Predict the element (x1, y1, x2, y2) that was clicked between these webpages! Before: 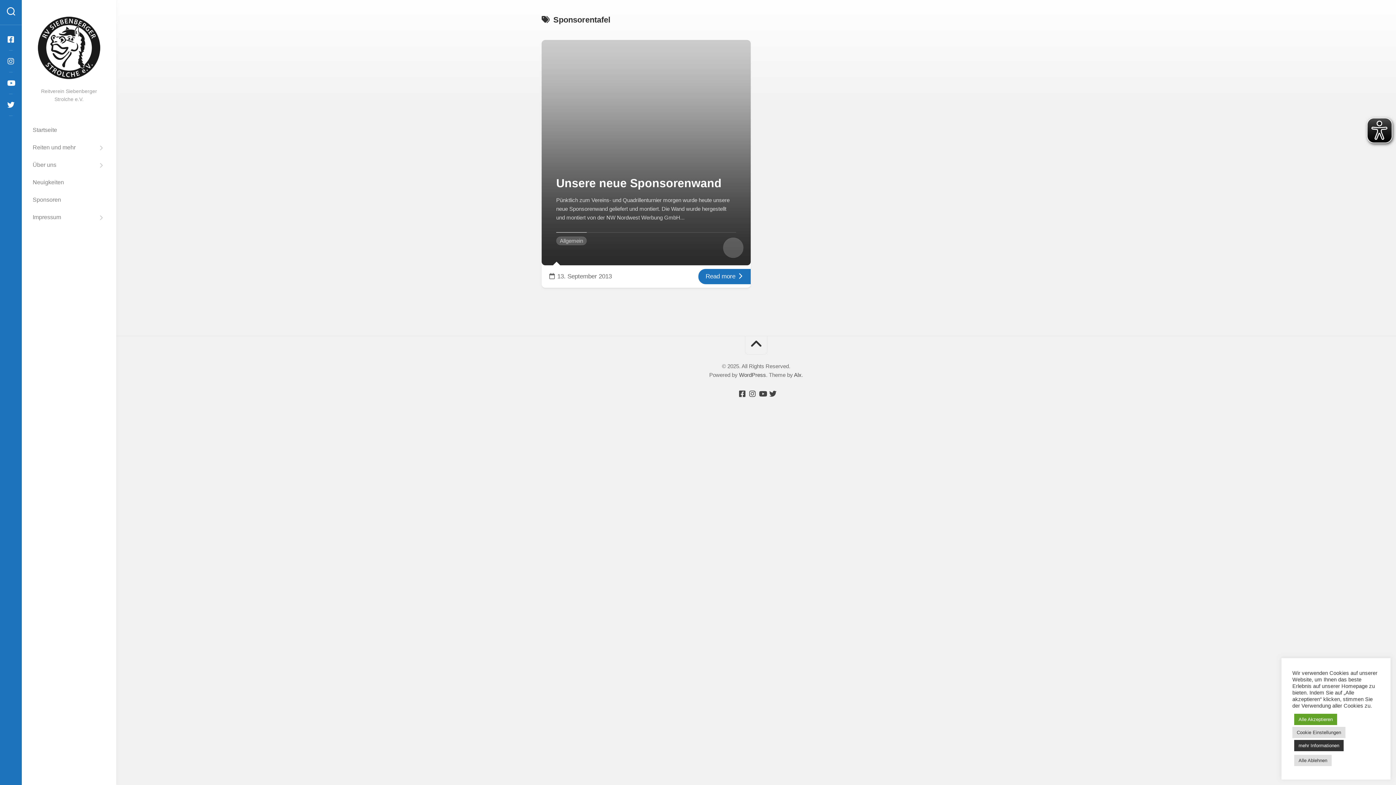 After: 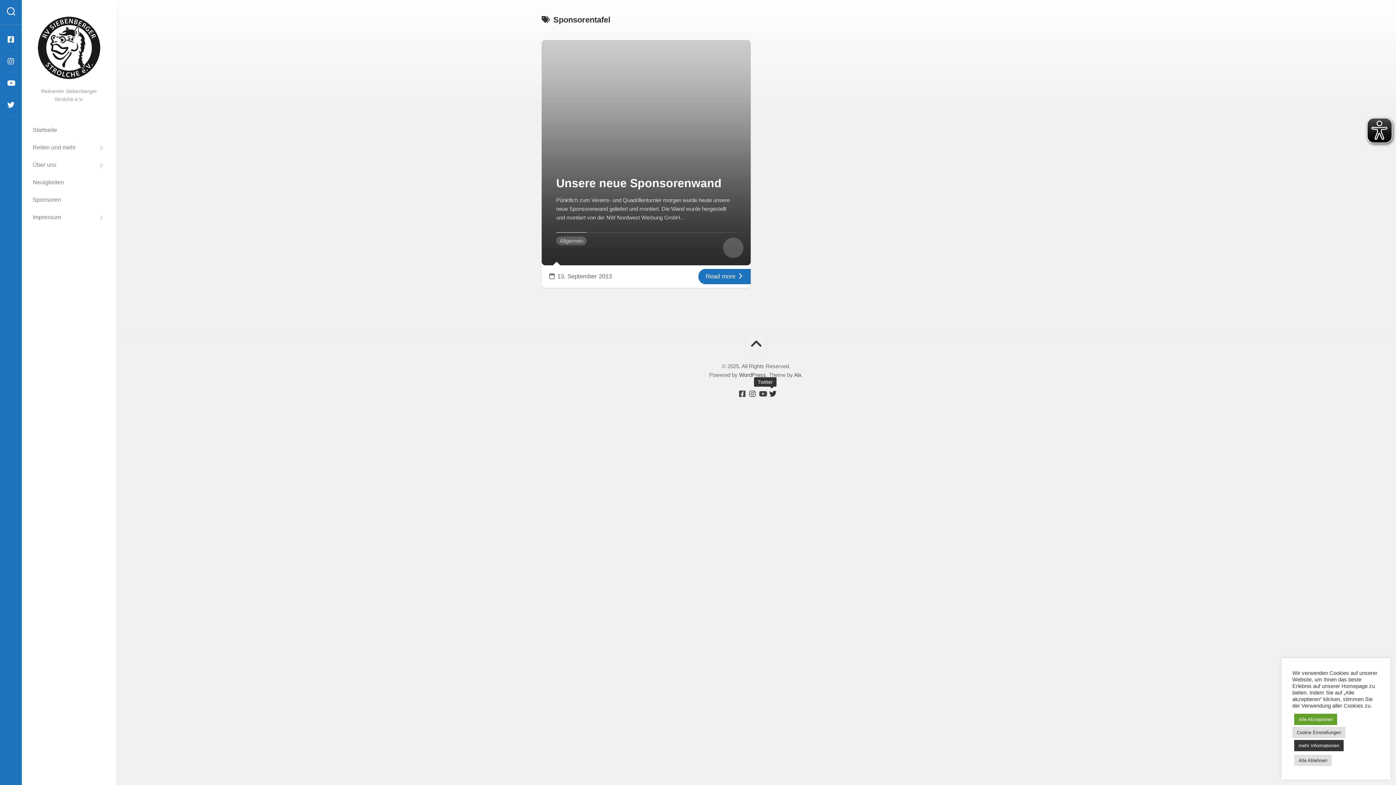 Action: bbox: (769, 390, 776, 397)